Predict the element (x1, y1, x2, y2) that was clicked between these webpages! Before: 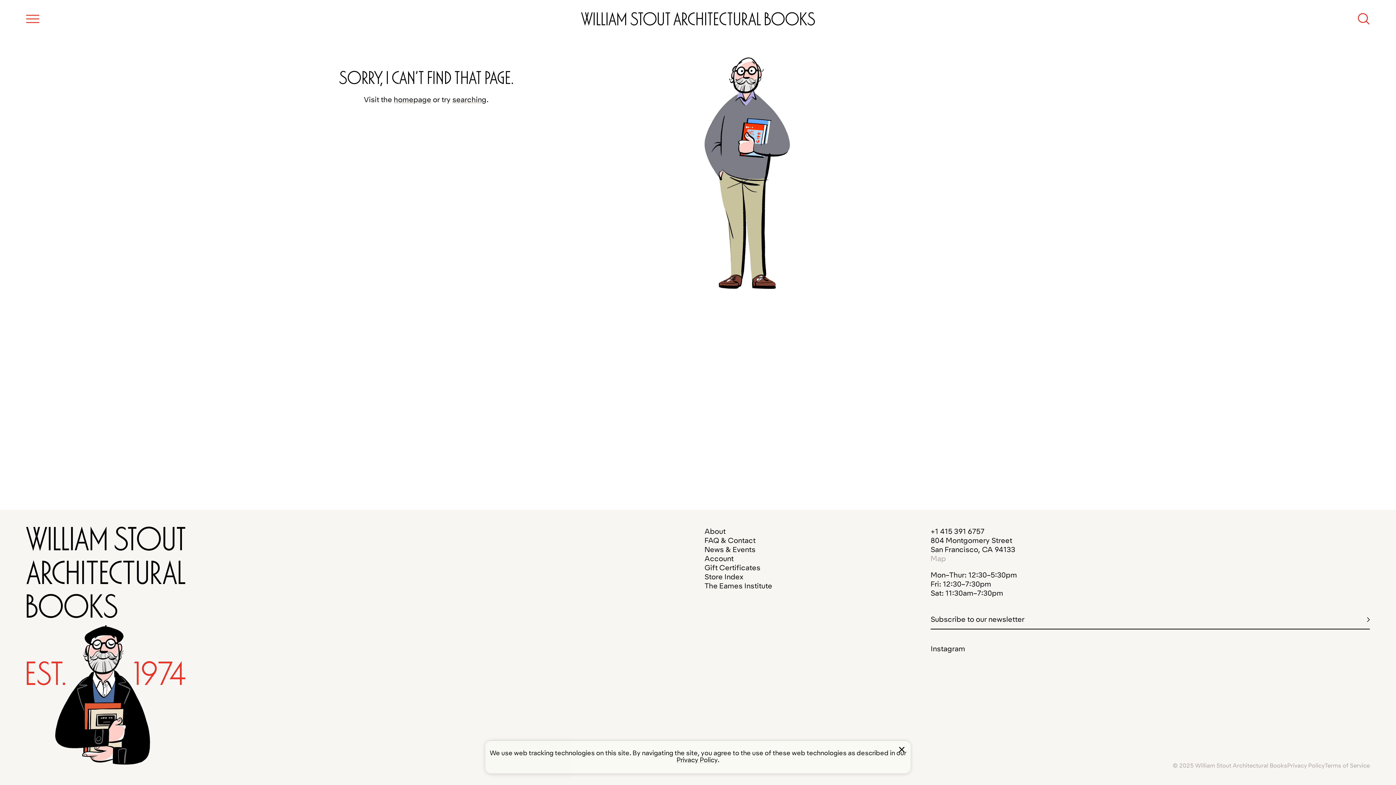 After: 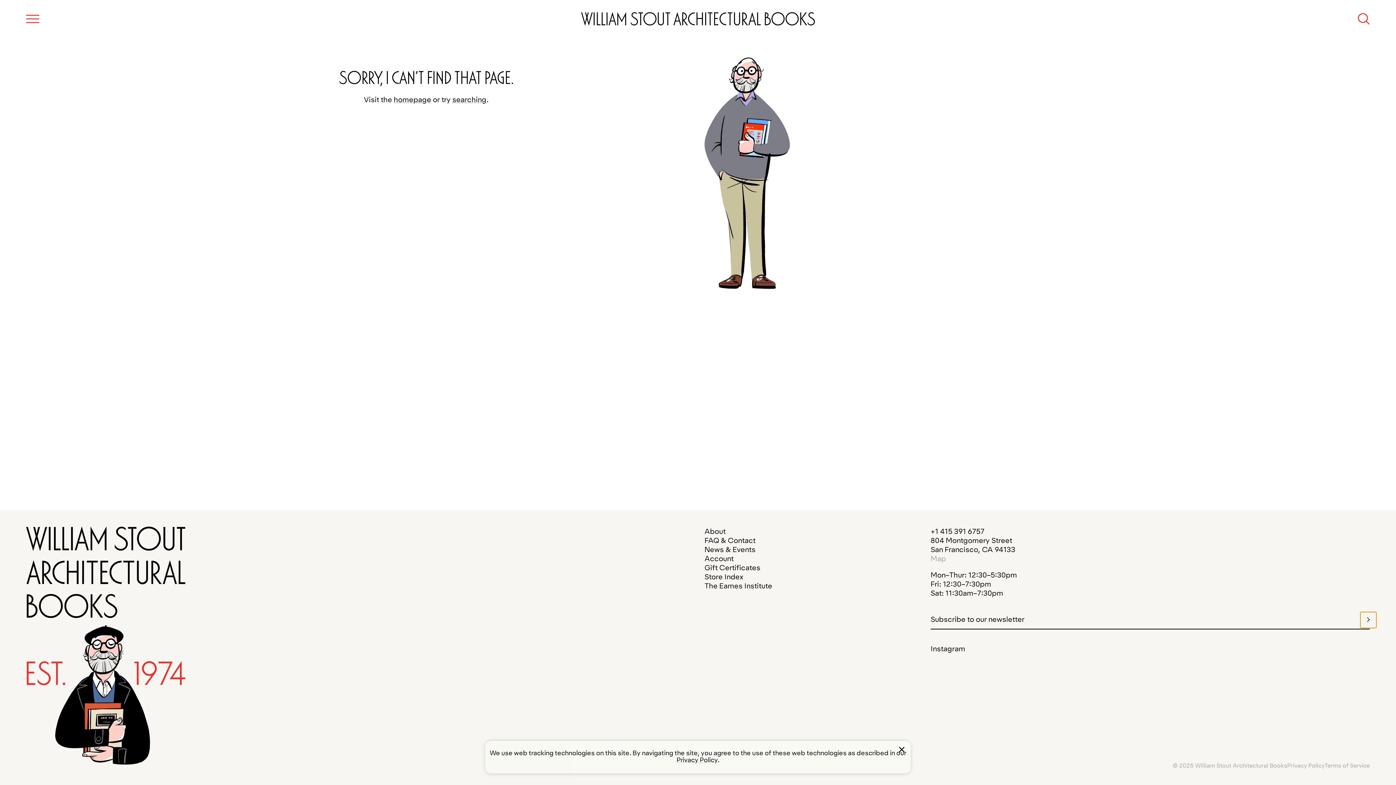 Action: bbox: (1360, 612, 1376, 628) label: Submit